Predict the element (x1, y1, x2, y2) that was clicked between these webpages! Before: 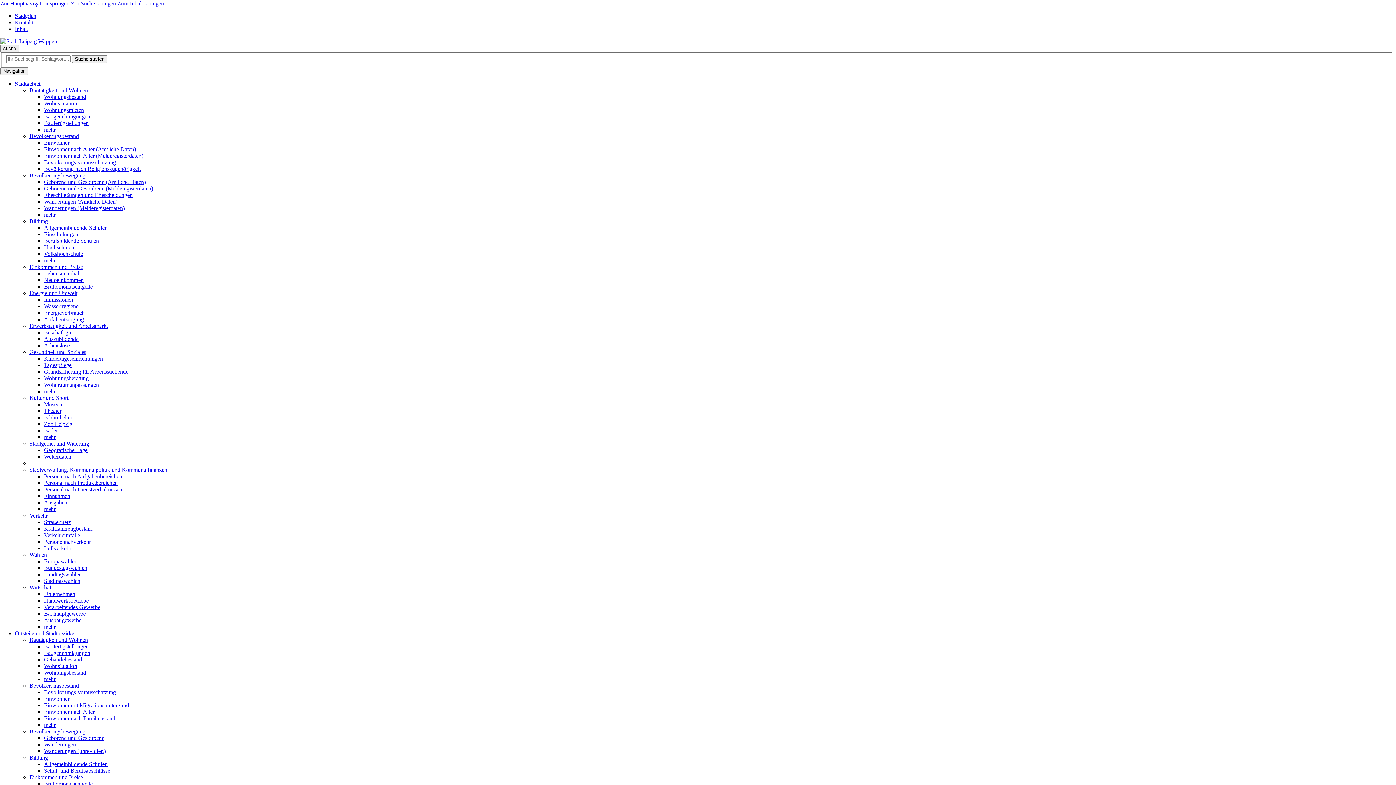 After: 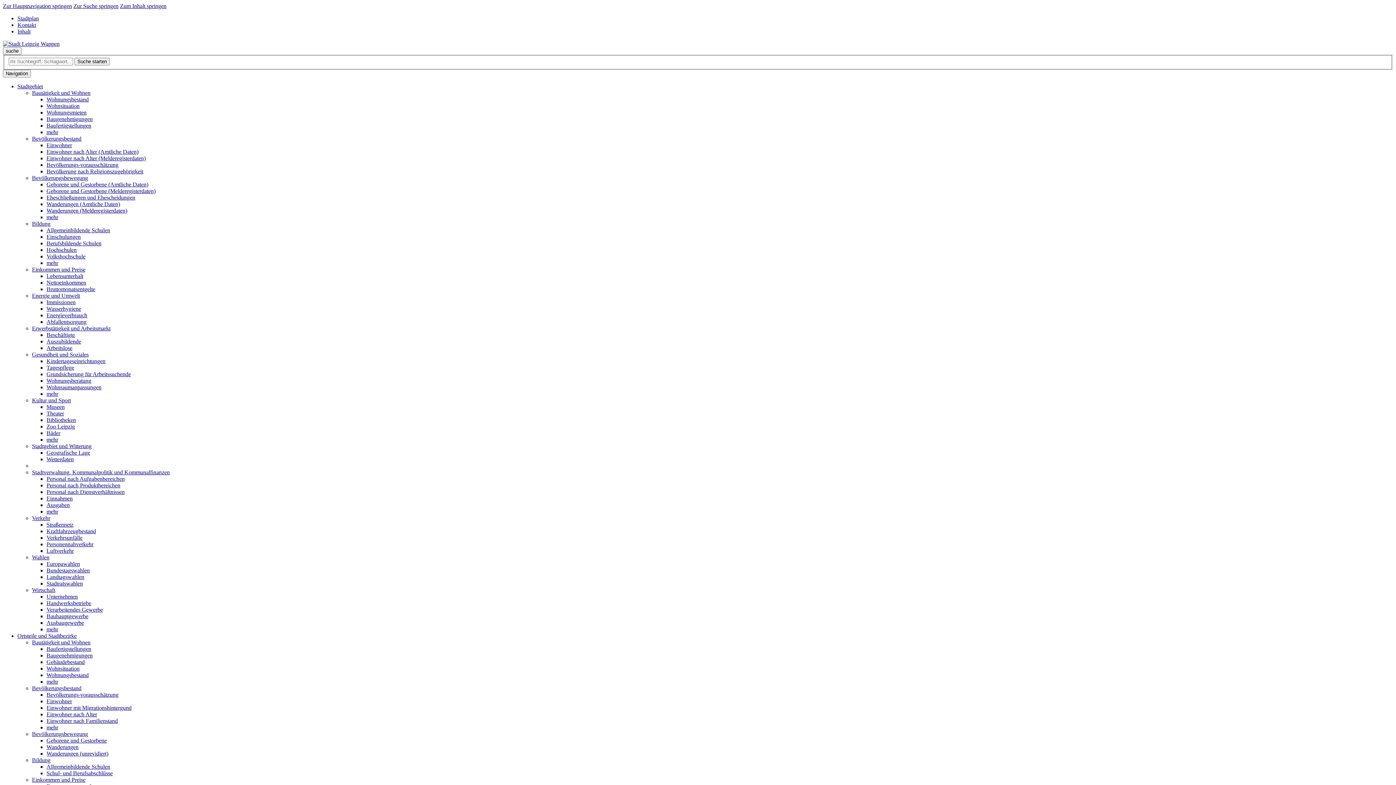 Action: bbox: (44, 100, 77, 106) label: Wohnsituation